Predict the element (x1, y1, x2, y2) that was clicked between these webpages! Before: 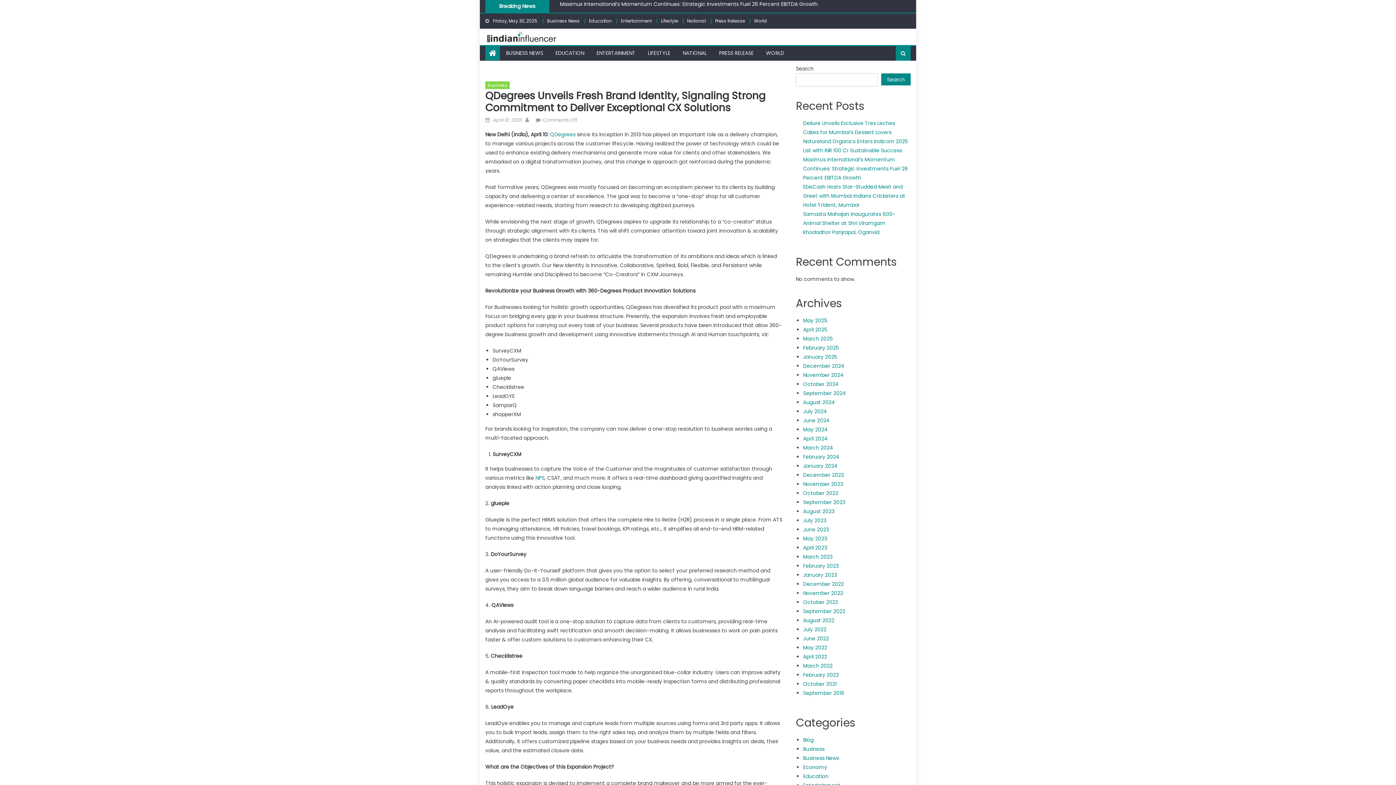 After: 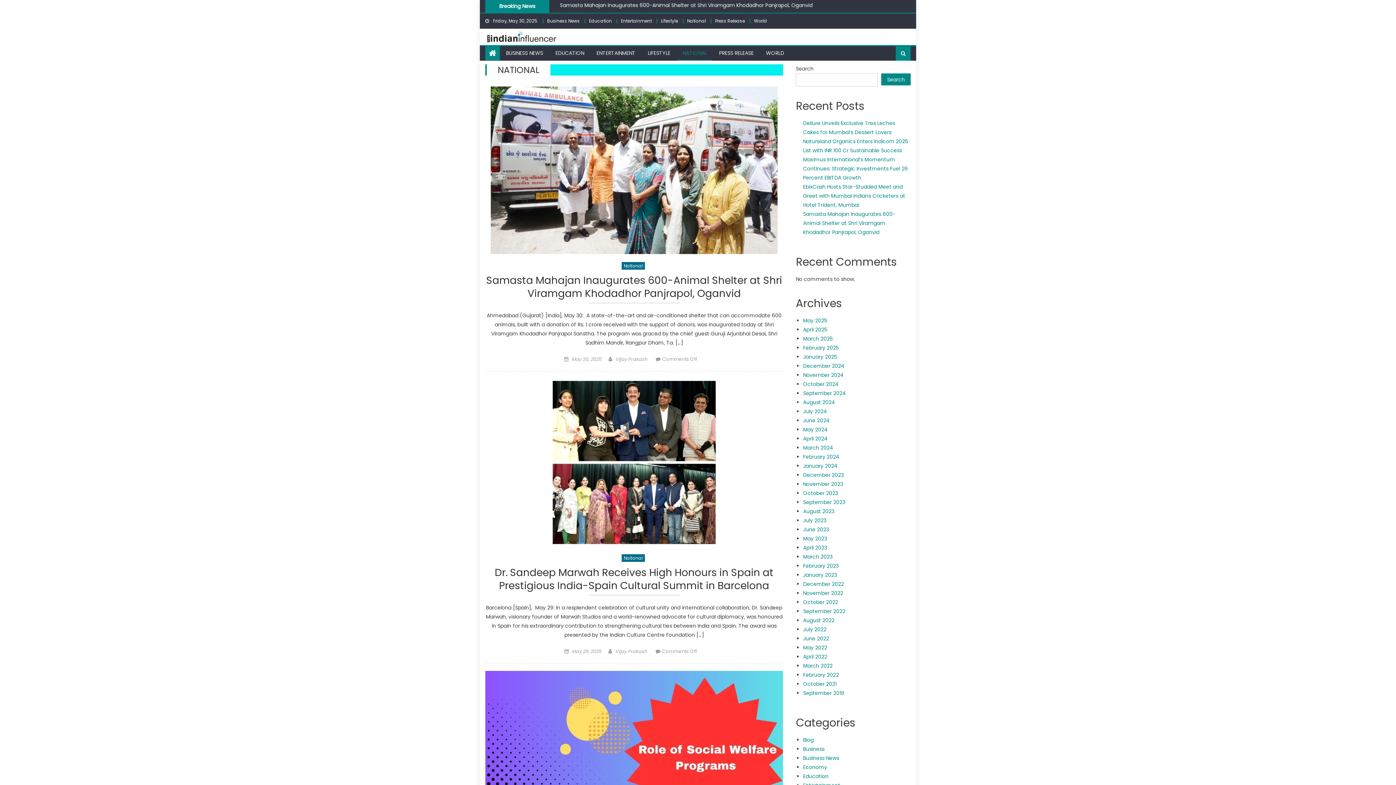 Action: bbox: (677, 46, 712, 60) label: NATIONAL